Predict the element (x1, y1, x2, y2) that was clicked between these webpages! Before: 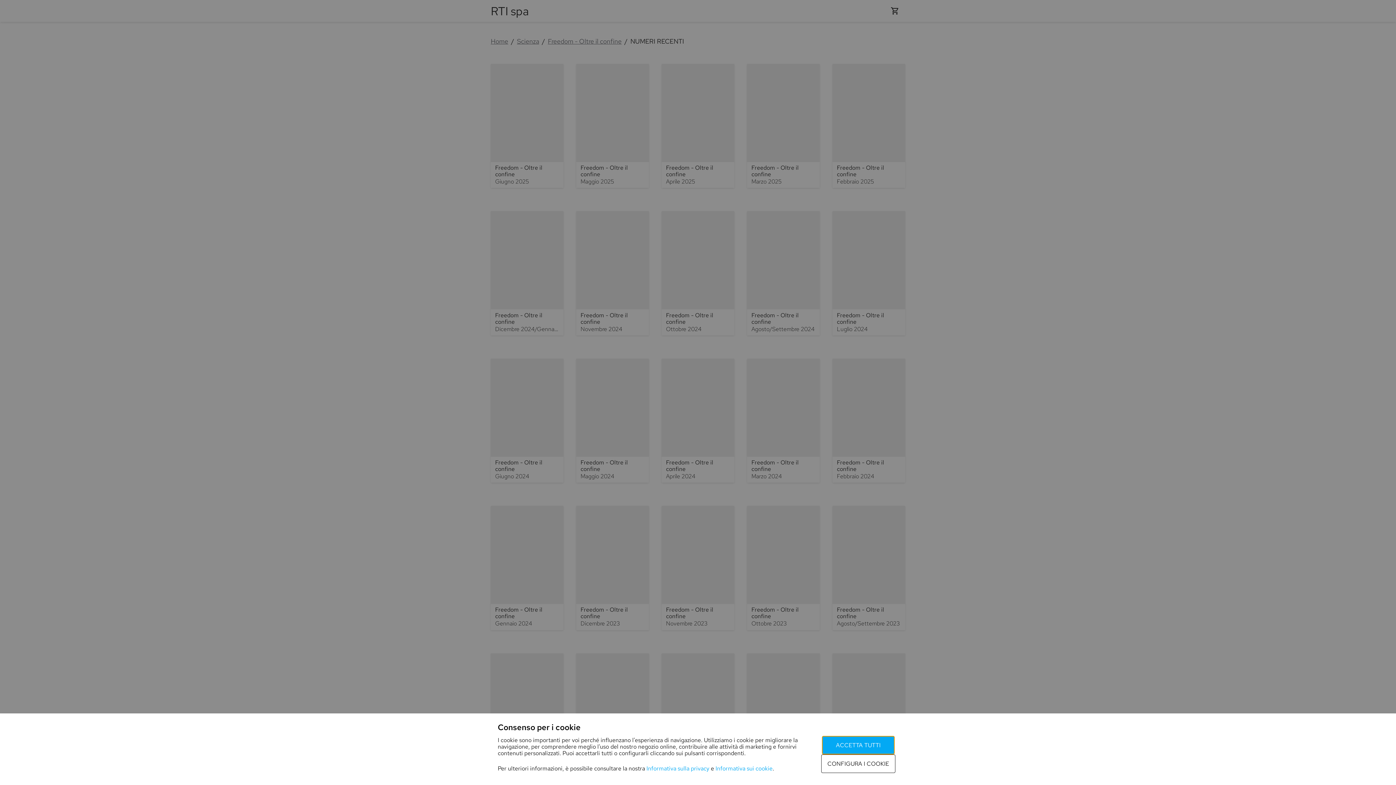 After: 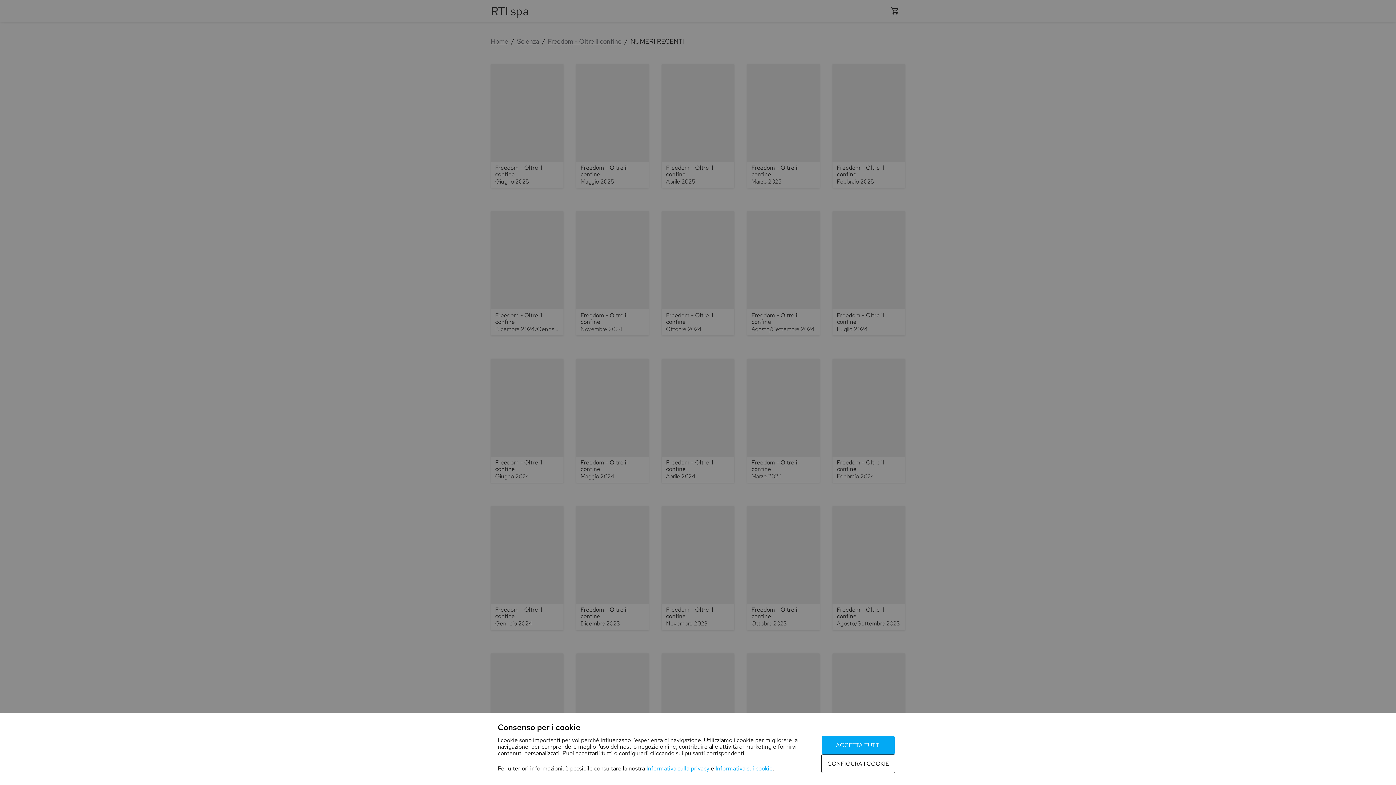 Action: bbox: (715, 765, 772, 772) label: Informativa sui cookie